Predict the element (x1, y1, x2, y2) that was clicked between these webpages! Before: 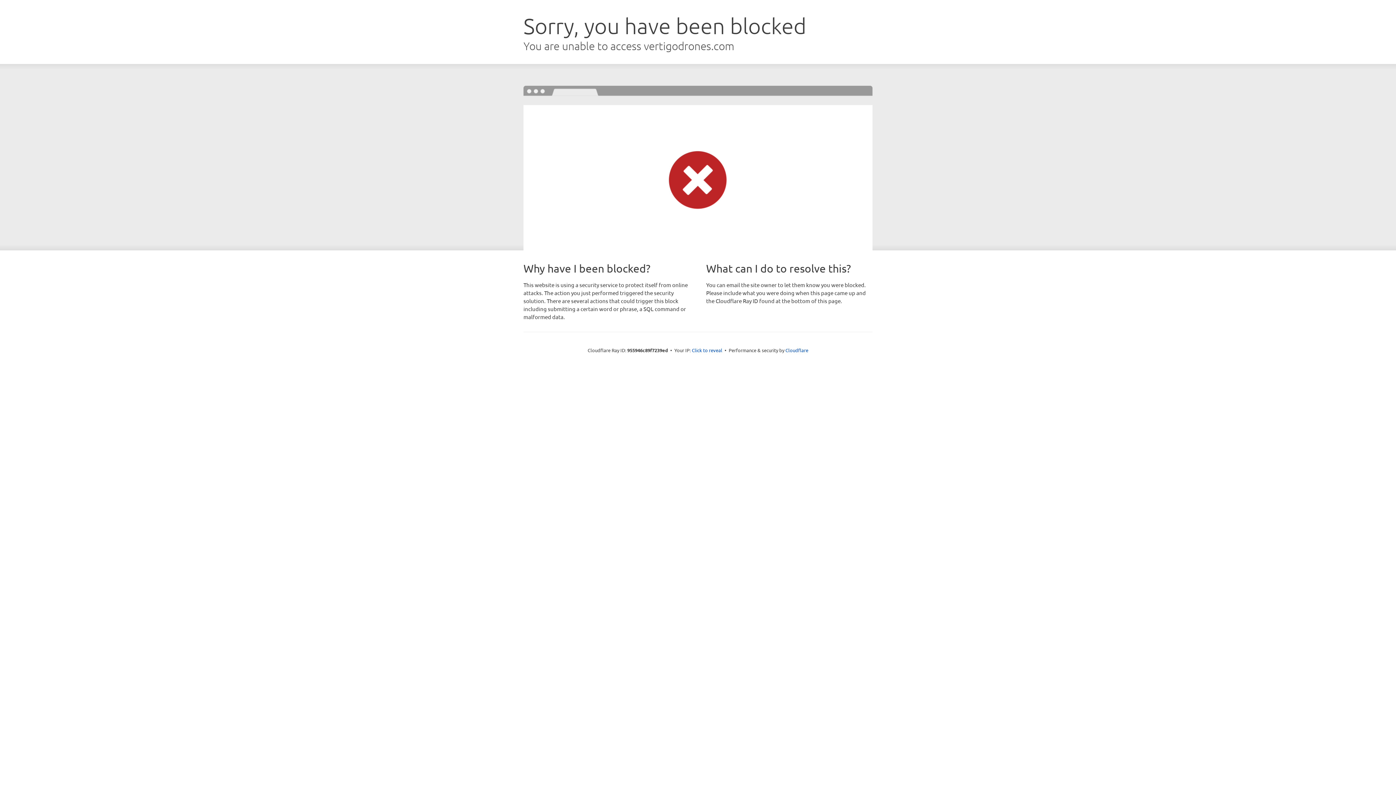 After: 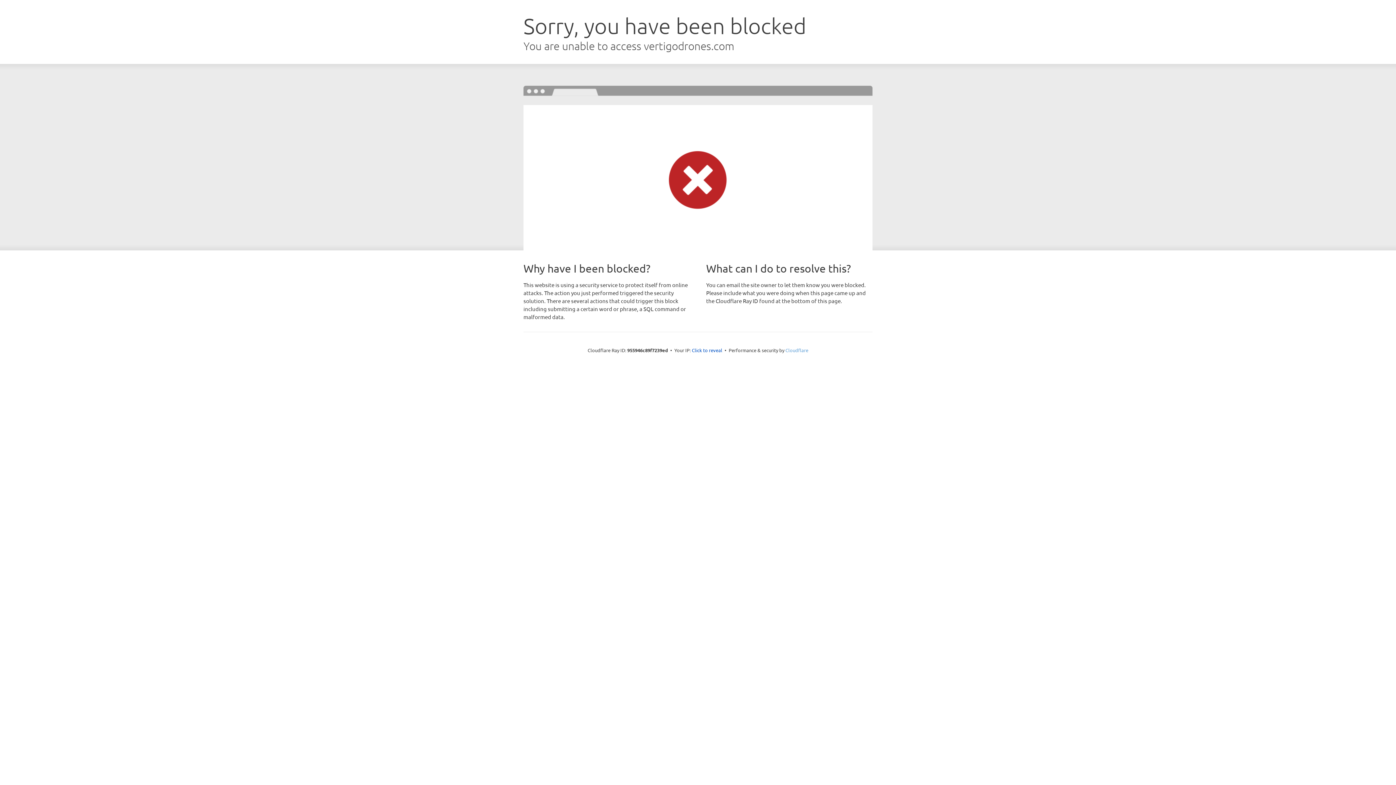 Action: label: Cloudflare bbox: (785, 347, 808, 353)